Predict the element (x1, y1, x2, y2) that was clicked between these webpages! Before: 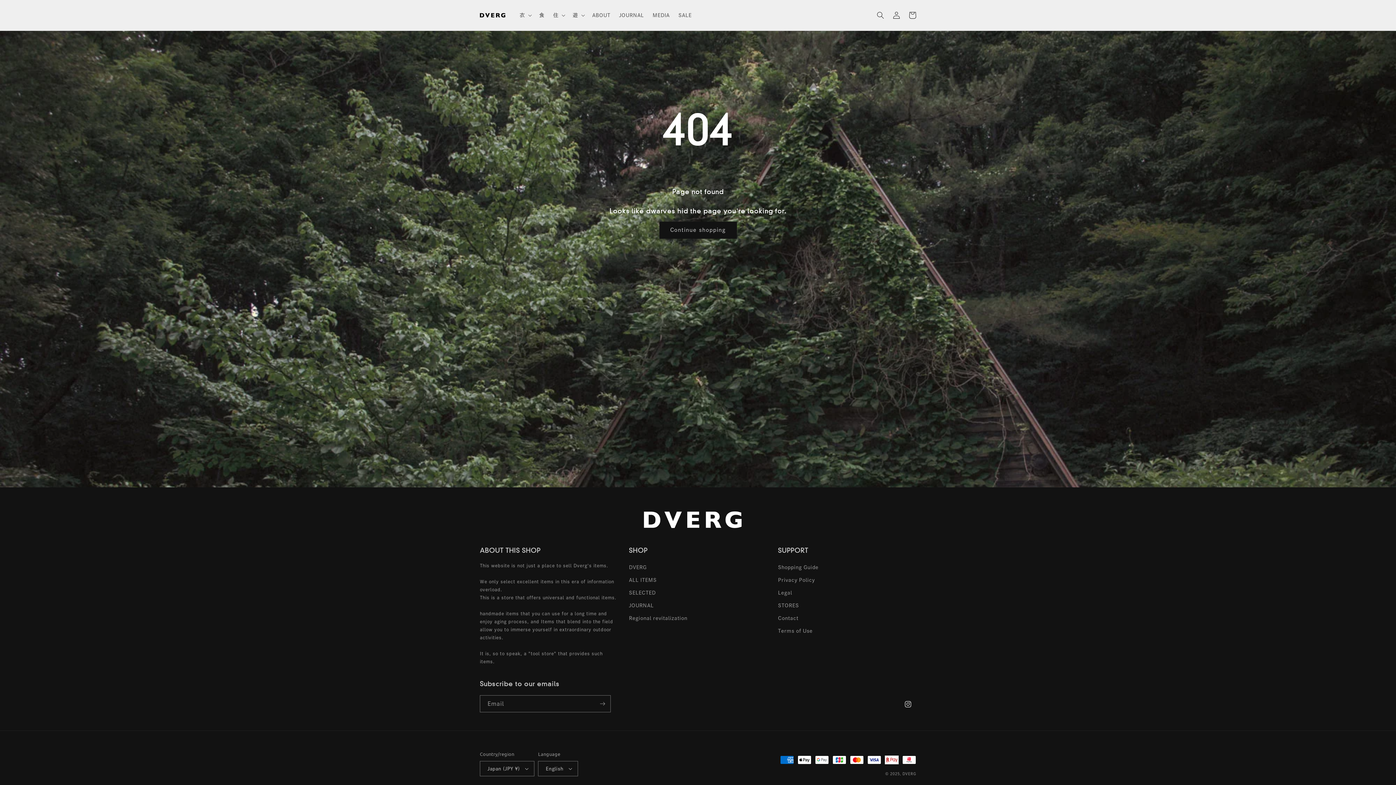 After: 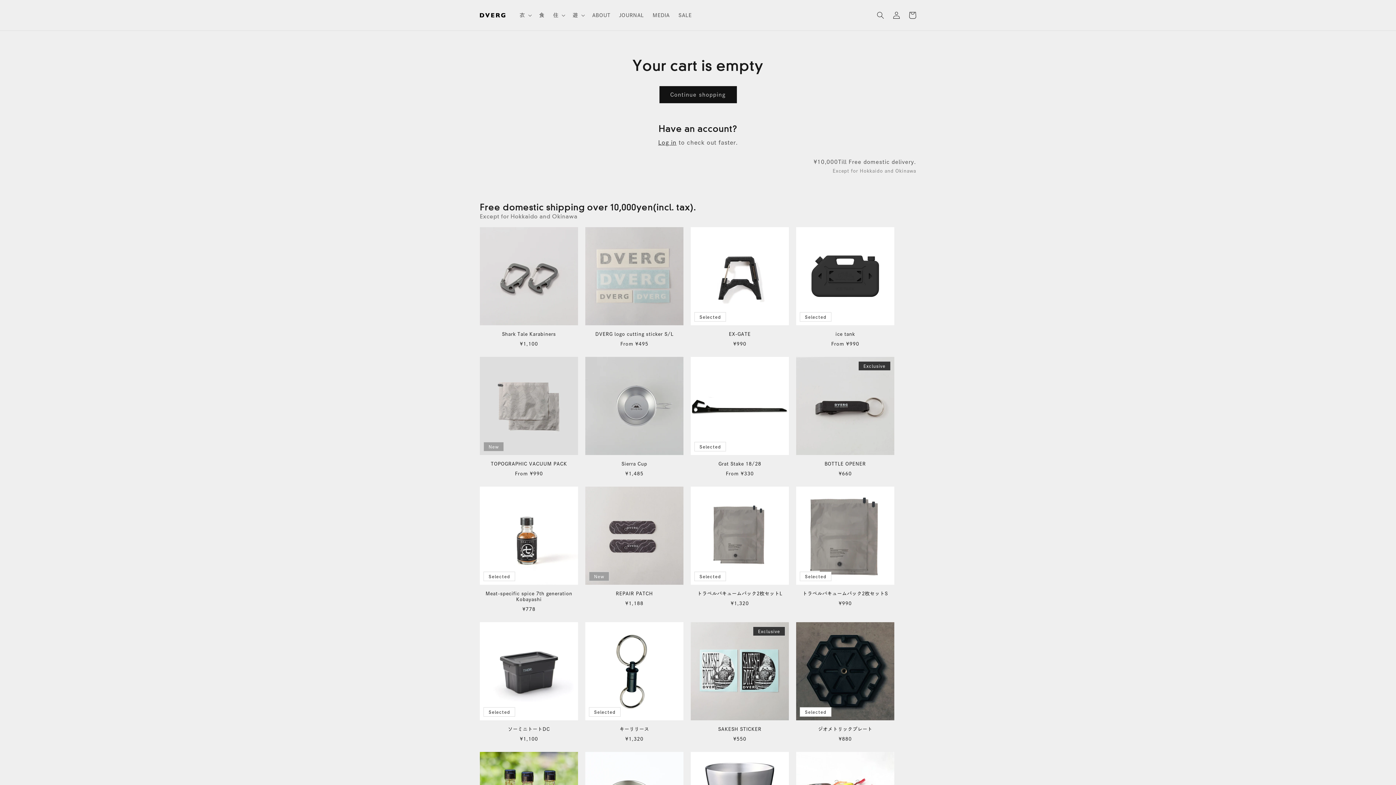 Action: bbox: (904, 7, 920, 23) label: Cart